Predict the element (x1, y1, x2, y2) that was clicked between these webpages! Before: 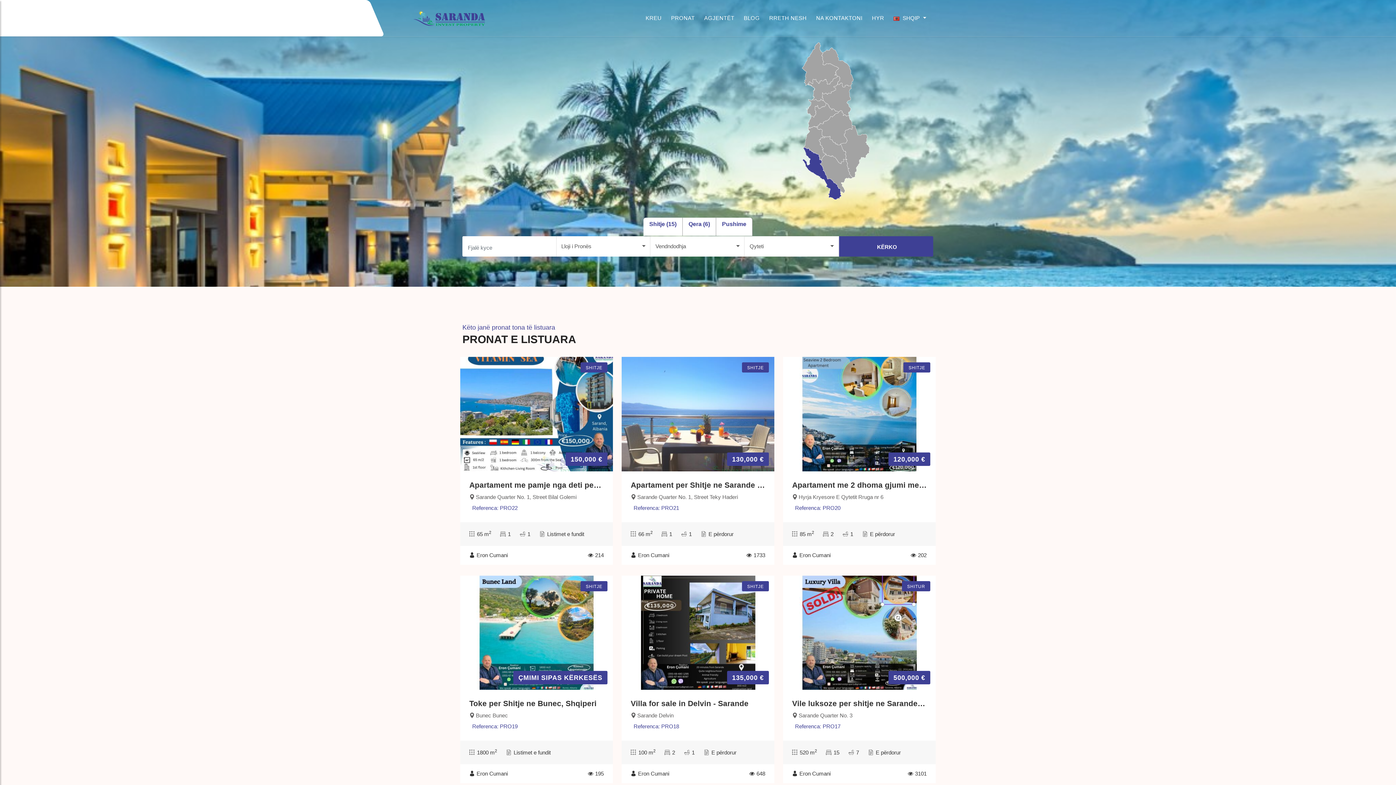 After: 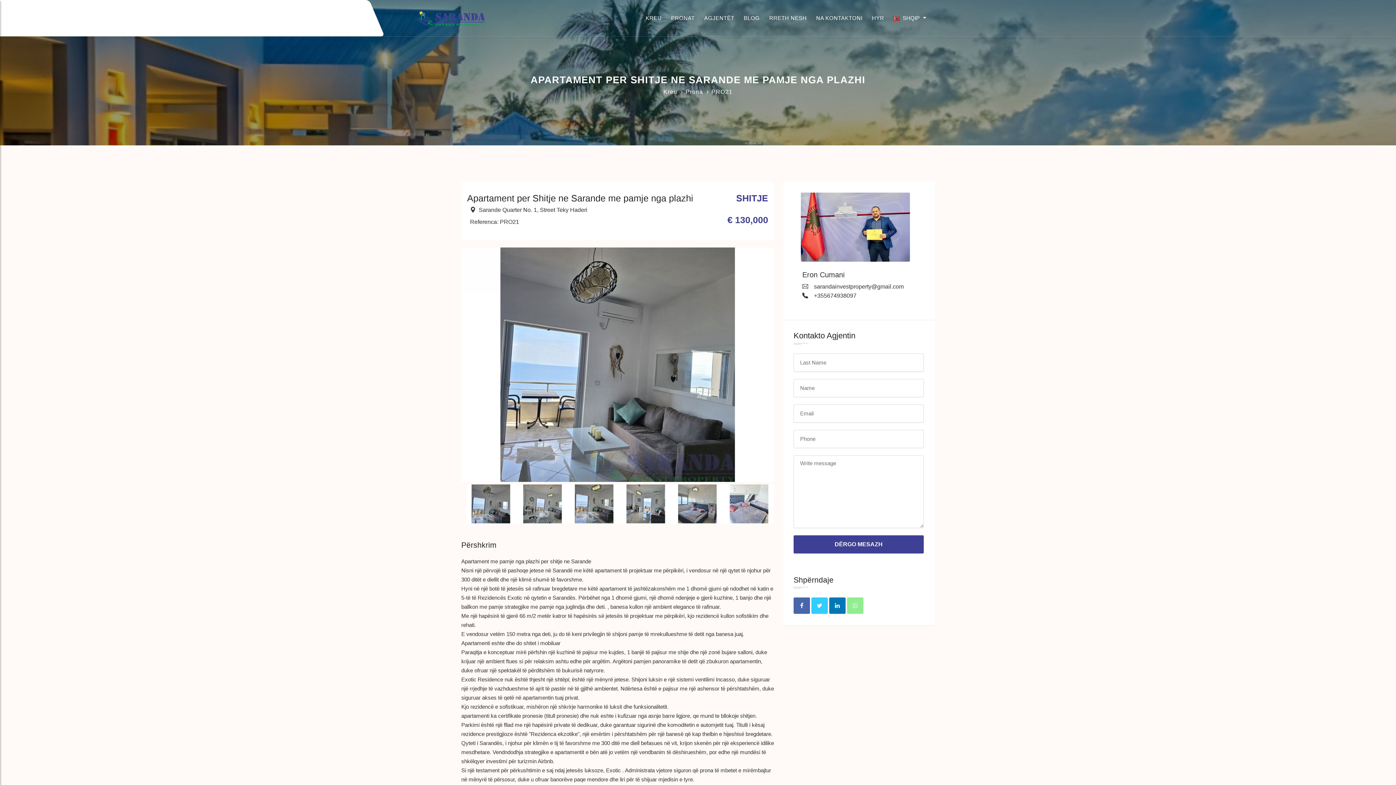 Action: bbox: (630, 494, 738, 500) label: Sarande Quarter No. 1, Street Teky Haderi